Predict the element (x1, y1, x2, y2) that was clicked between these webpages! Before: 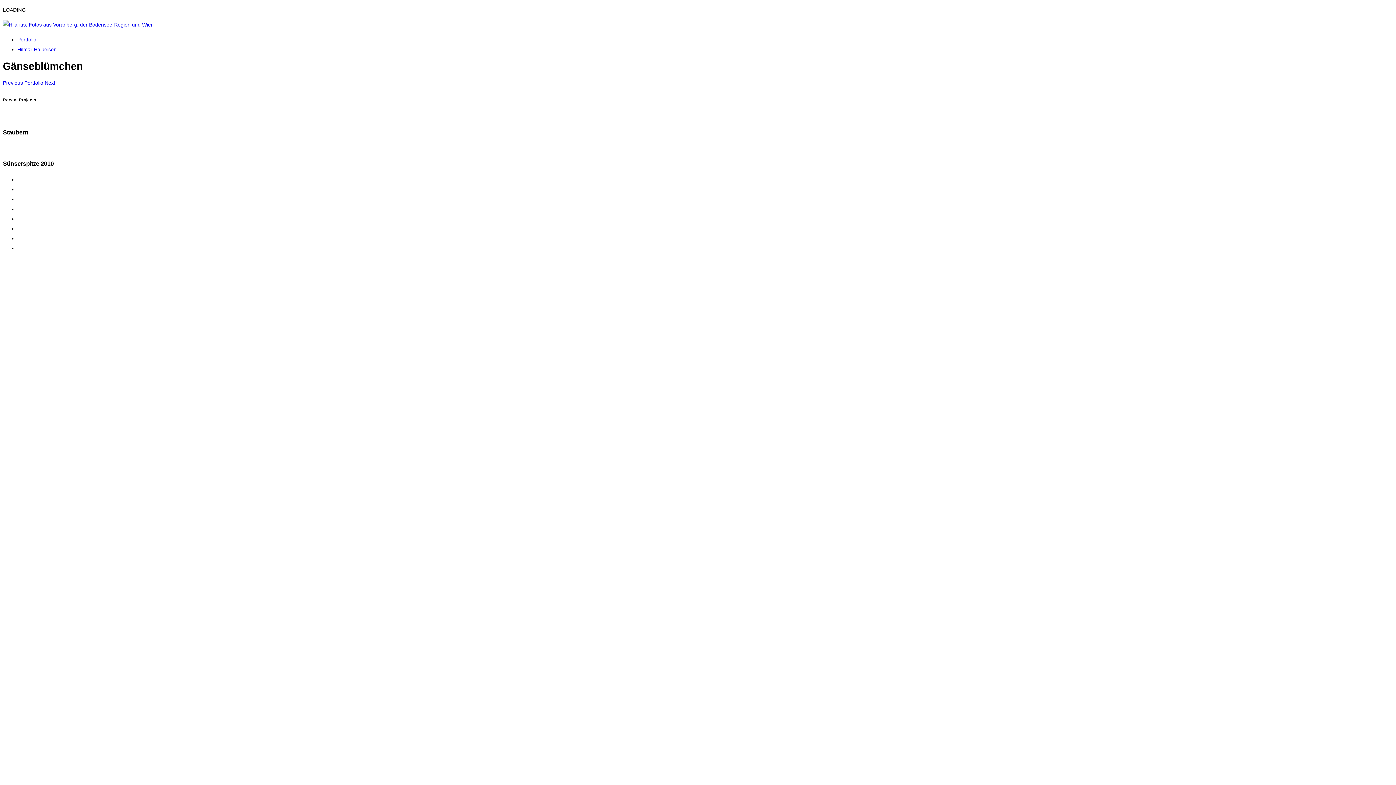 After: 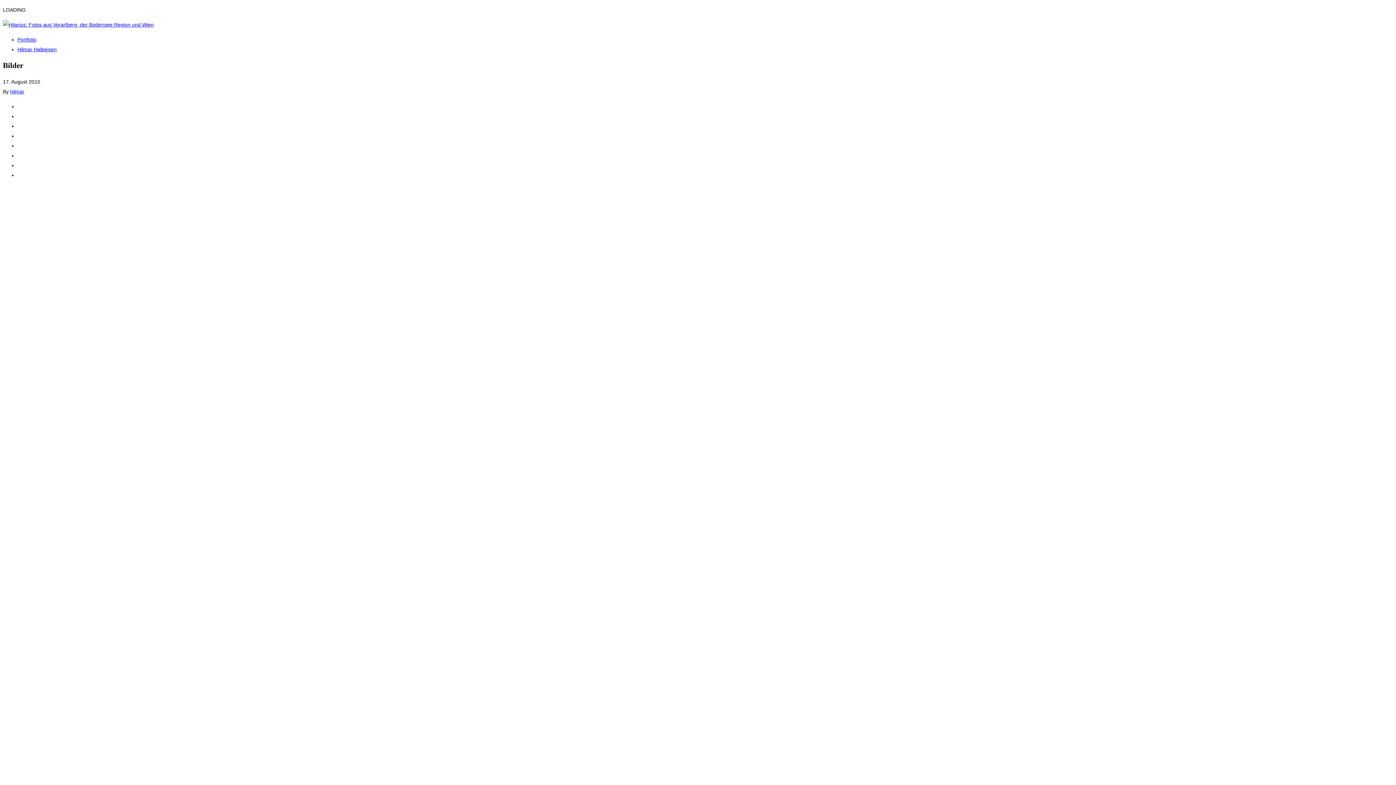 Action: label: Portfolio bbox: (17, 36, 36, 42)